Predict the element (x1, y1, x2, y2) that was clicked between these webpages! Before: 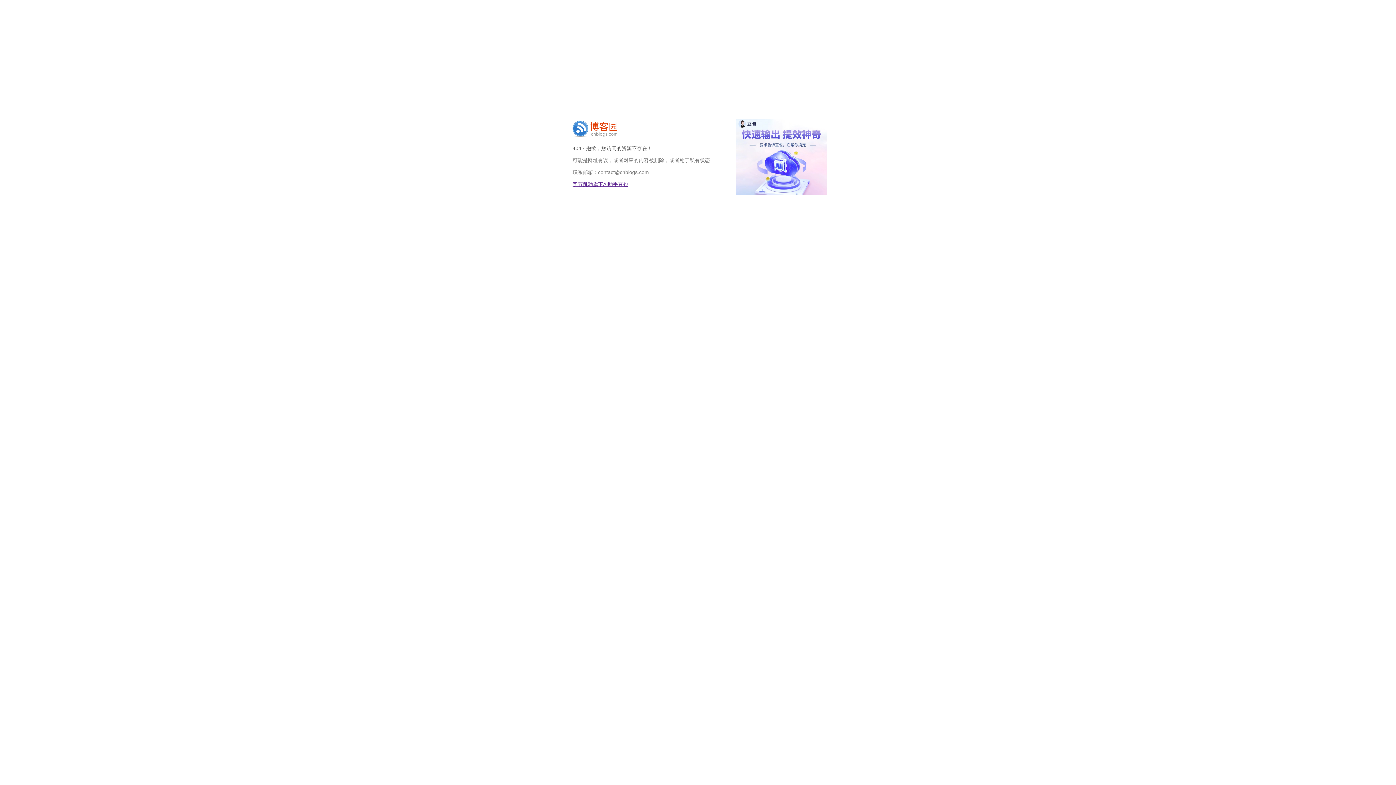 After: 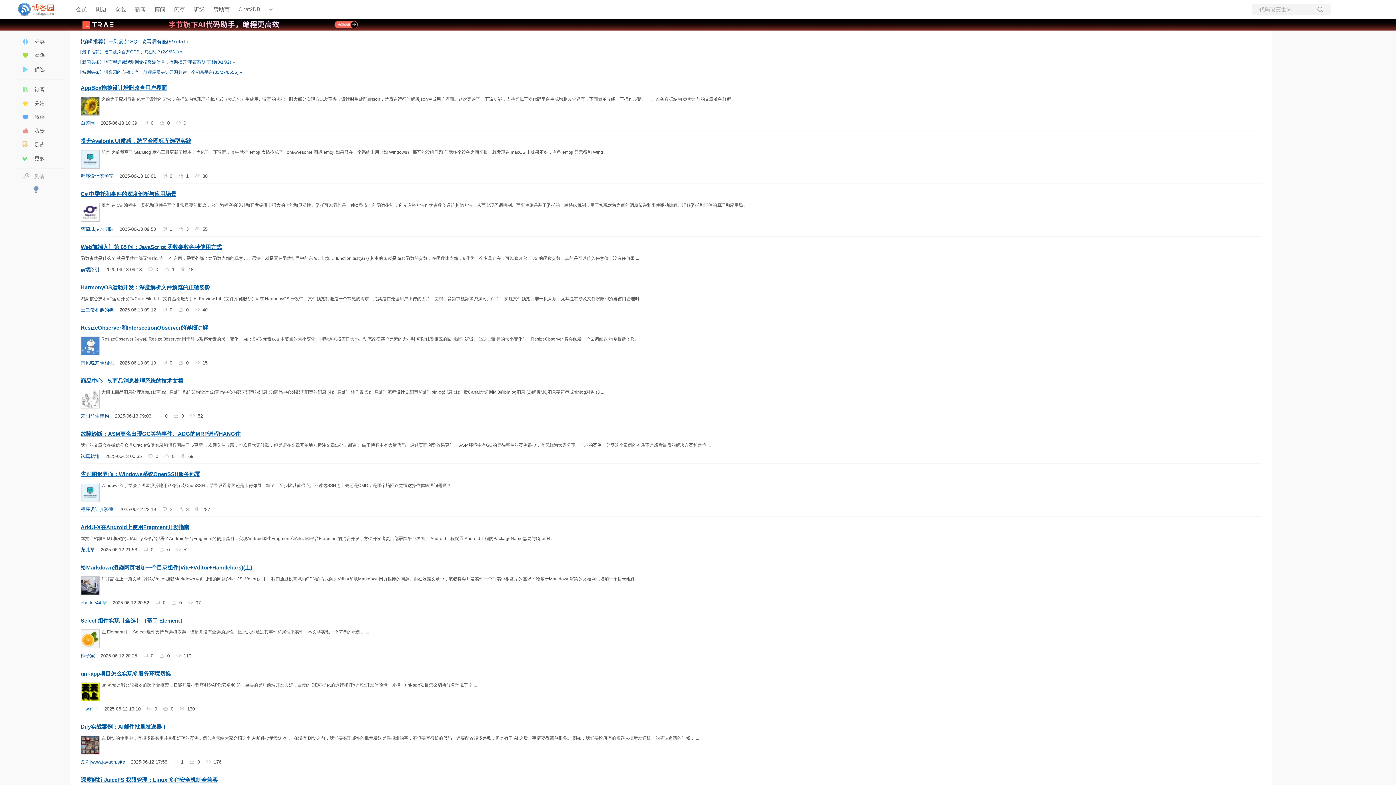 Action: bbox: (572, 132, 617, 138)